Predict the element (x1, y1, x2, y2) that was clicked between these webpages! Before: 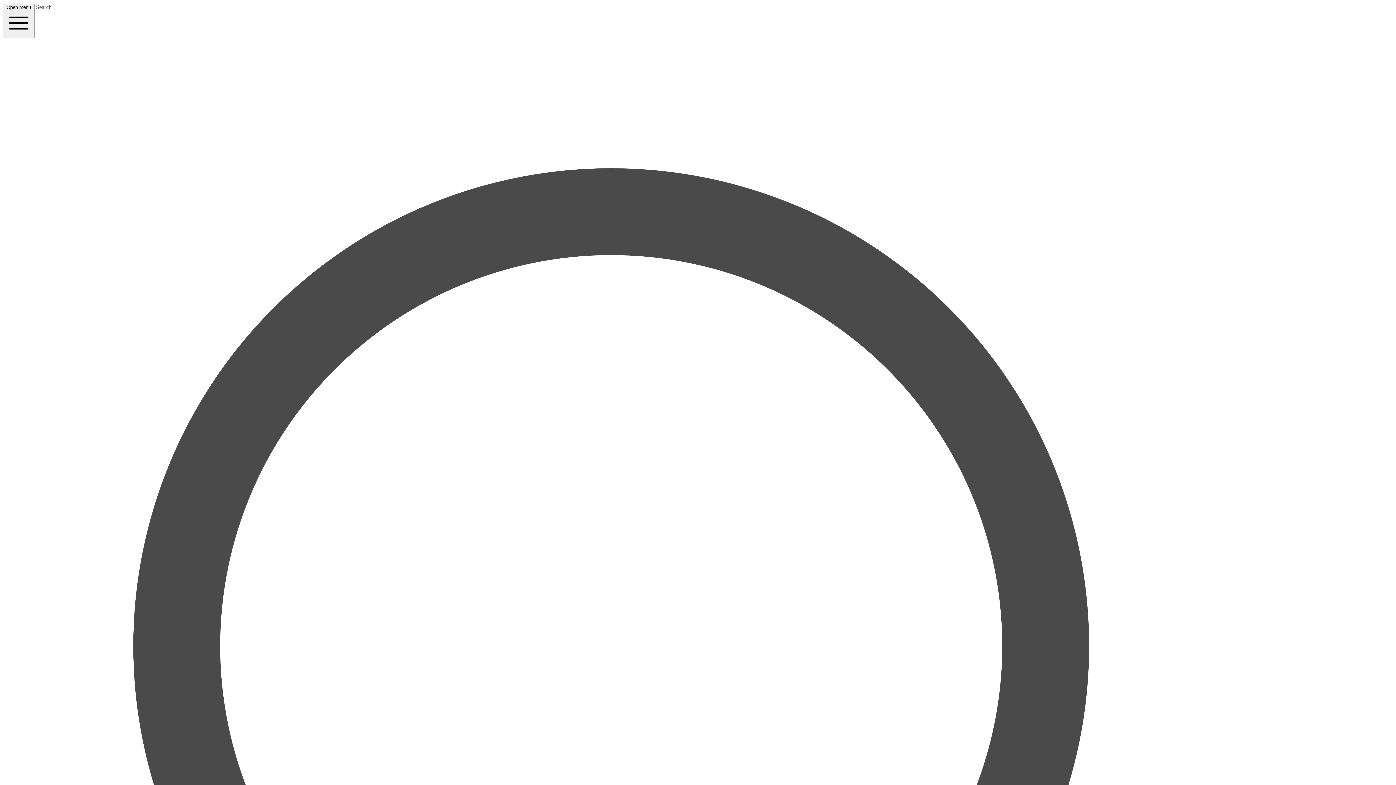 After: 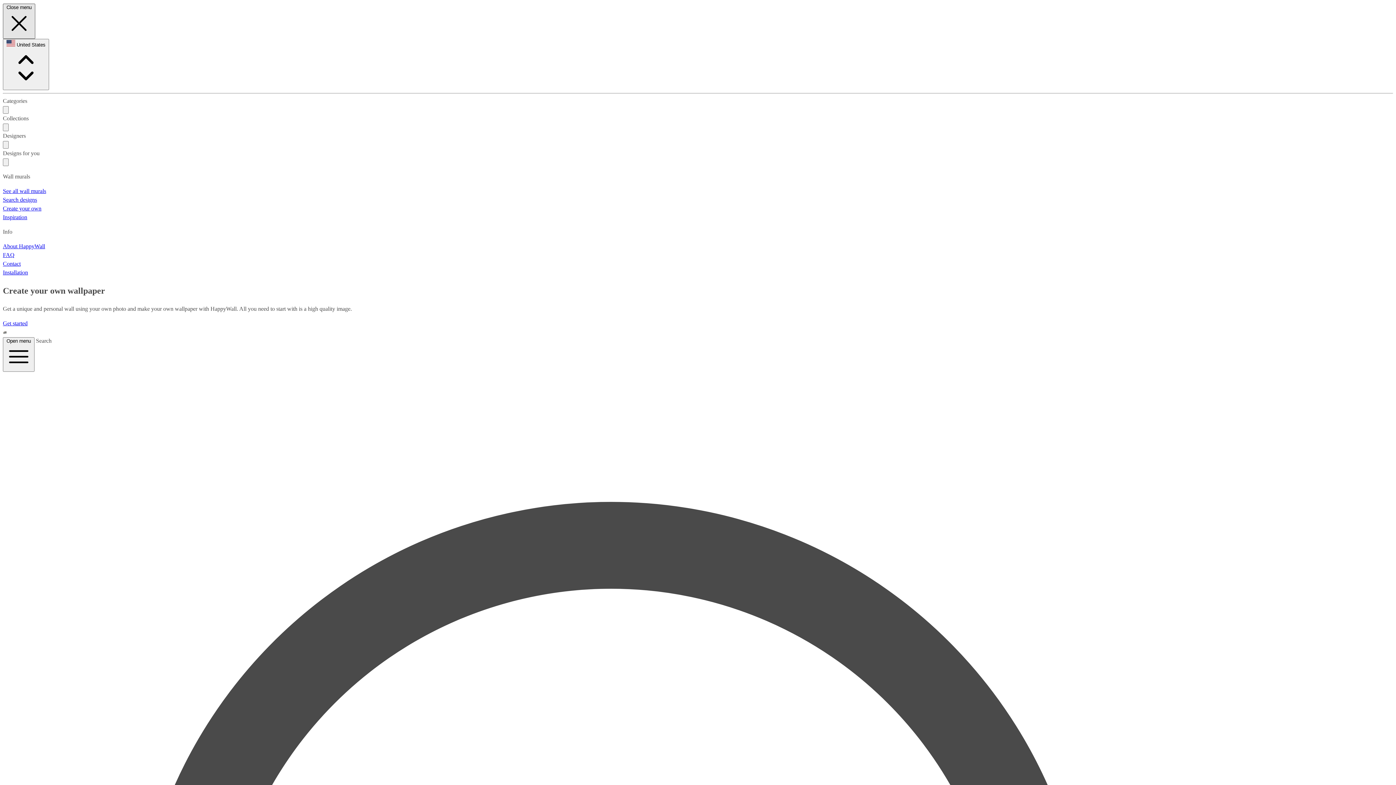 Action: label: Open menu  bbox: (2, 3, 34, 38)